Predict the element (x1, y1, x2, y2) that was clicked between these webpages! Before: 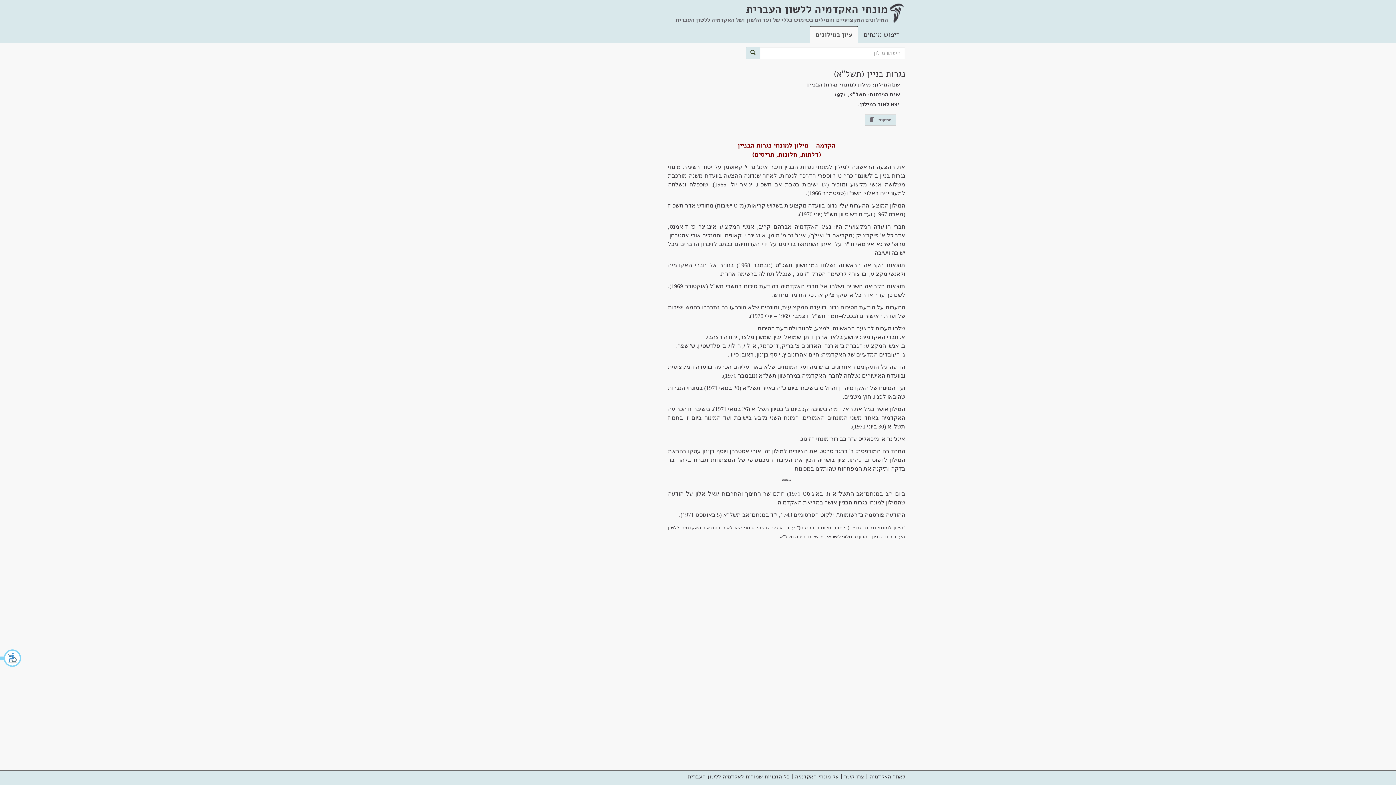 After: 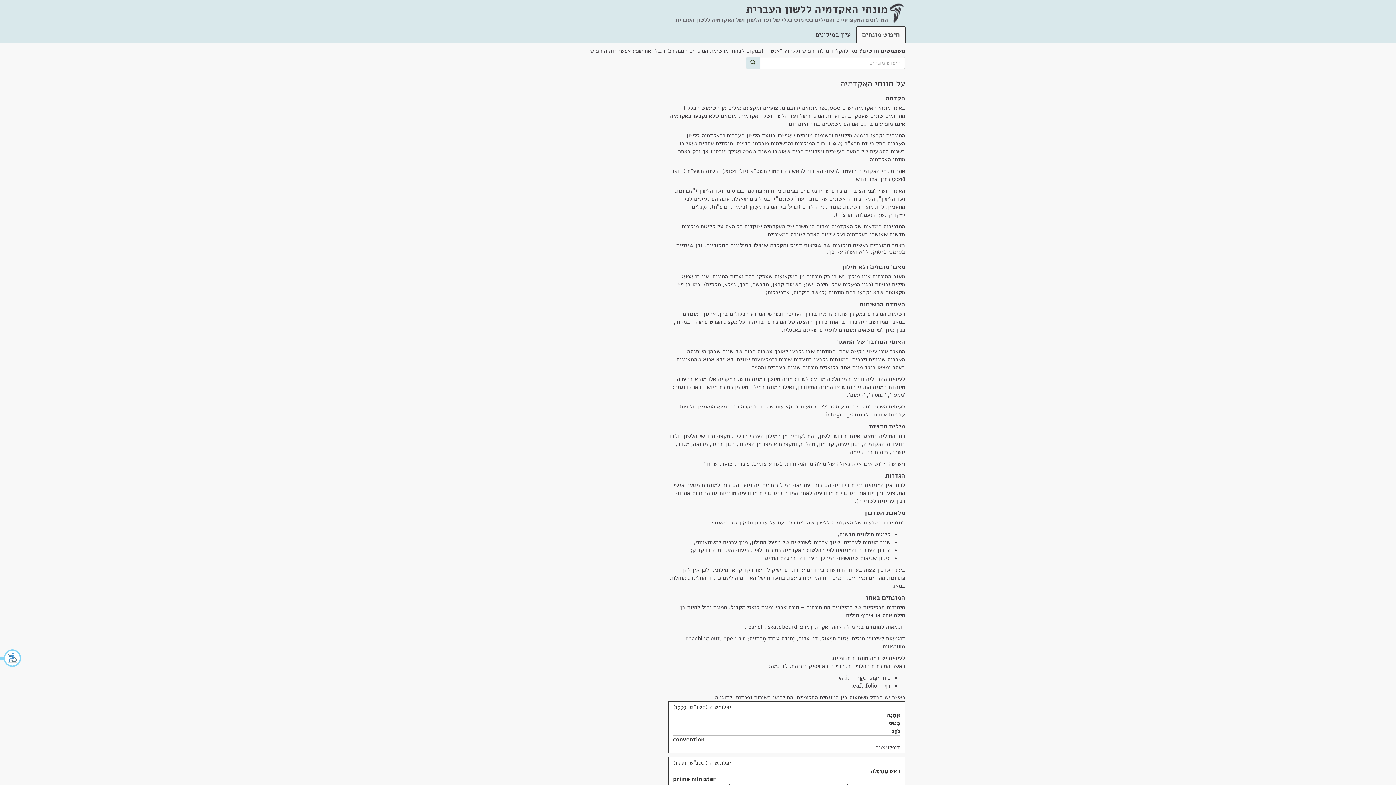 Action: bbox: (795, 773, 838, 781) label: על מונחי האקדמיה